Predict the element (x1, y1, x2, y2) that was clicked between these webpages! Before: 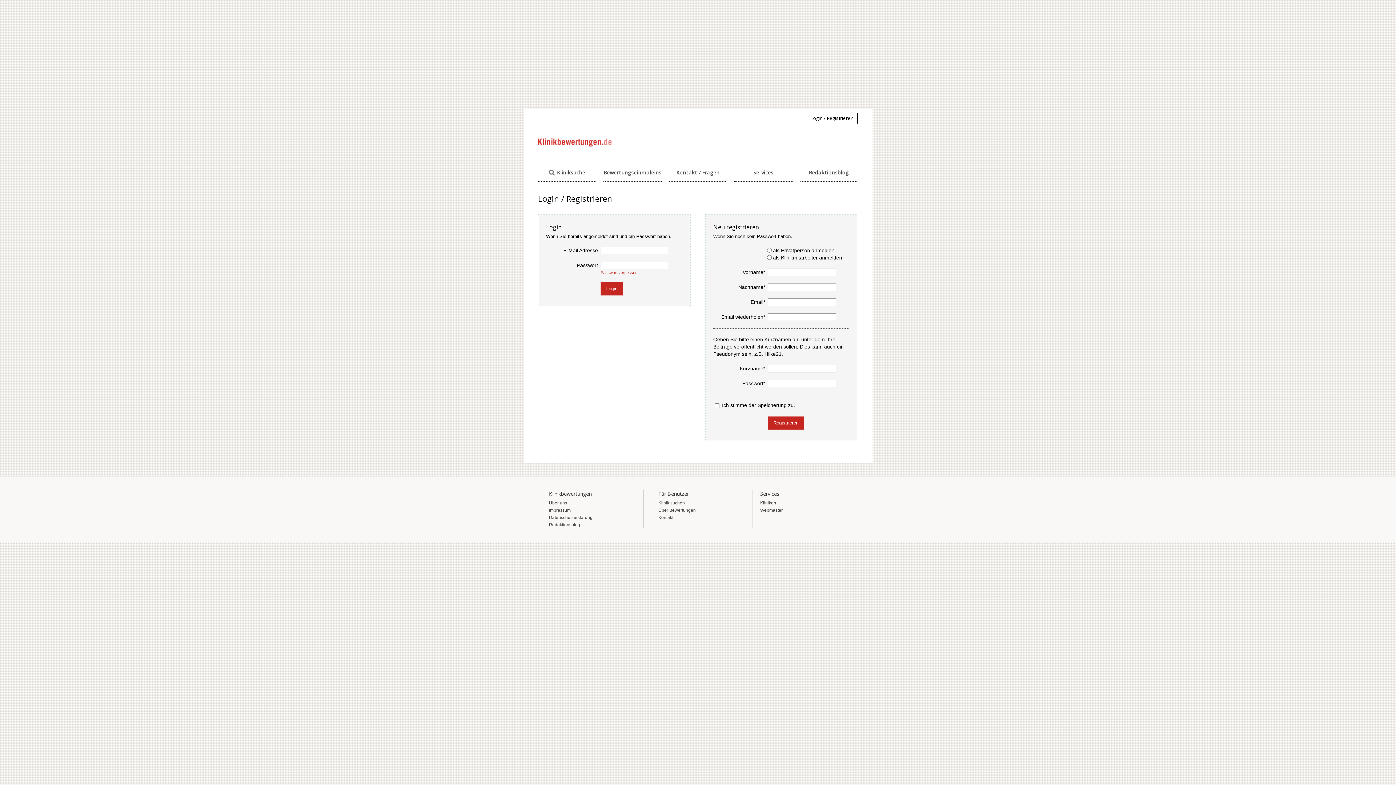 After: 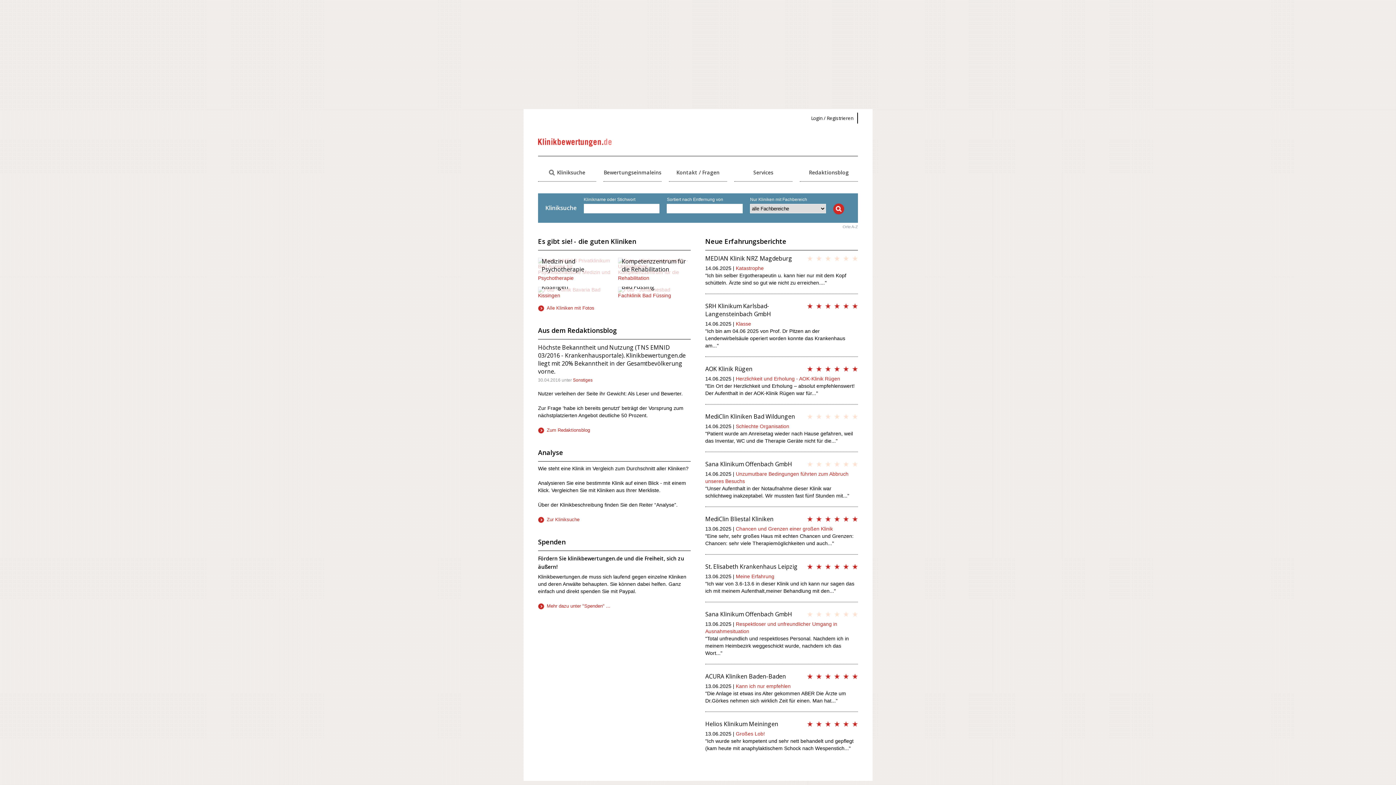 Action: label: Klinikbewertungen.de bbox: (538, 138, 612, 147)